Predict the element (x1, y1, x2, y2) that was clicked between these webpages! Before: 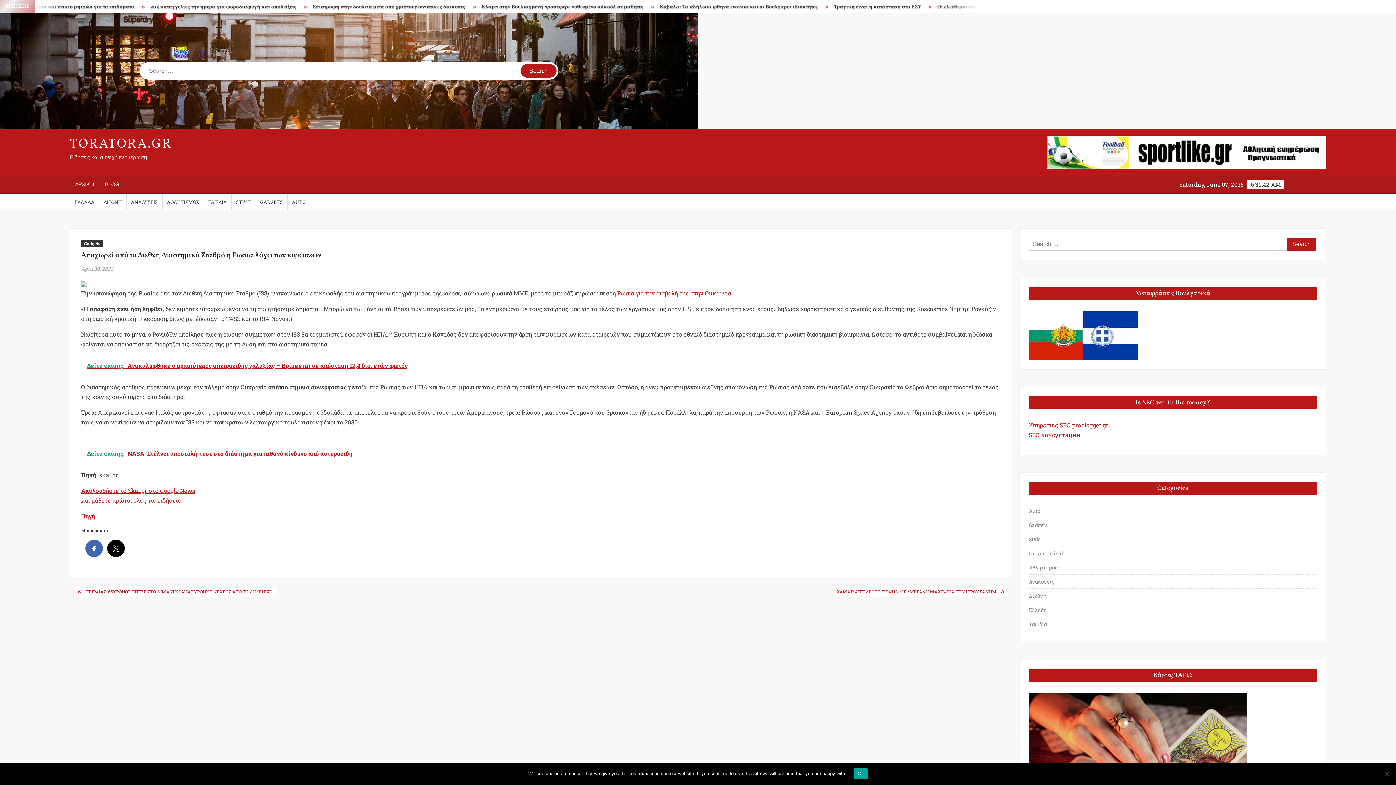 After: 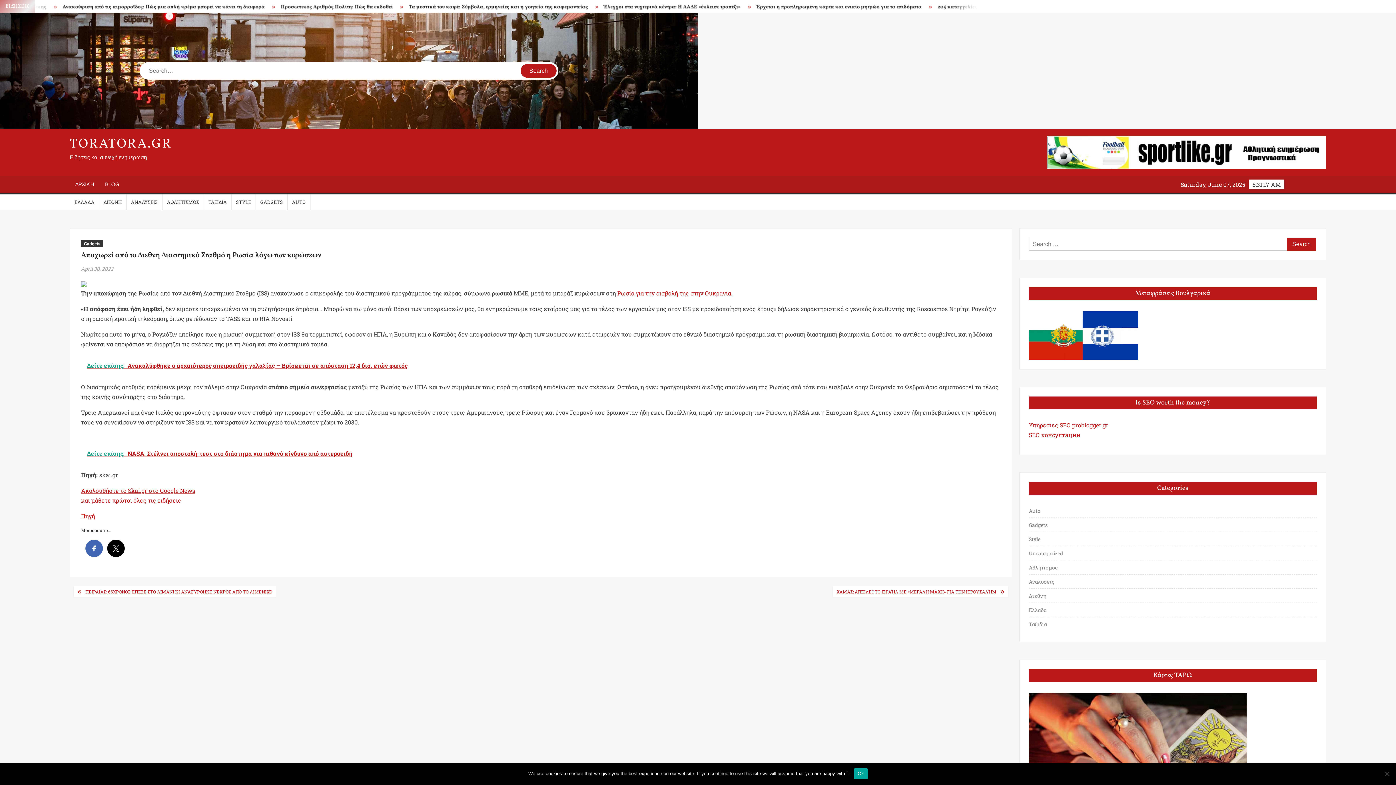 Action: label: Υπηρεσίες SEO problogger.gr bbox: (1029, 421, 1108, 429)